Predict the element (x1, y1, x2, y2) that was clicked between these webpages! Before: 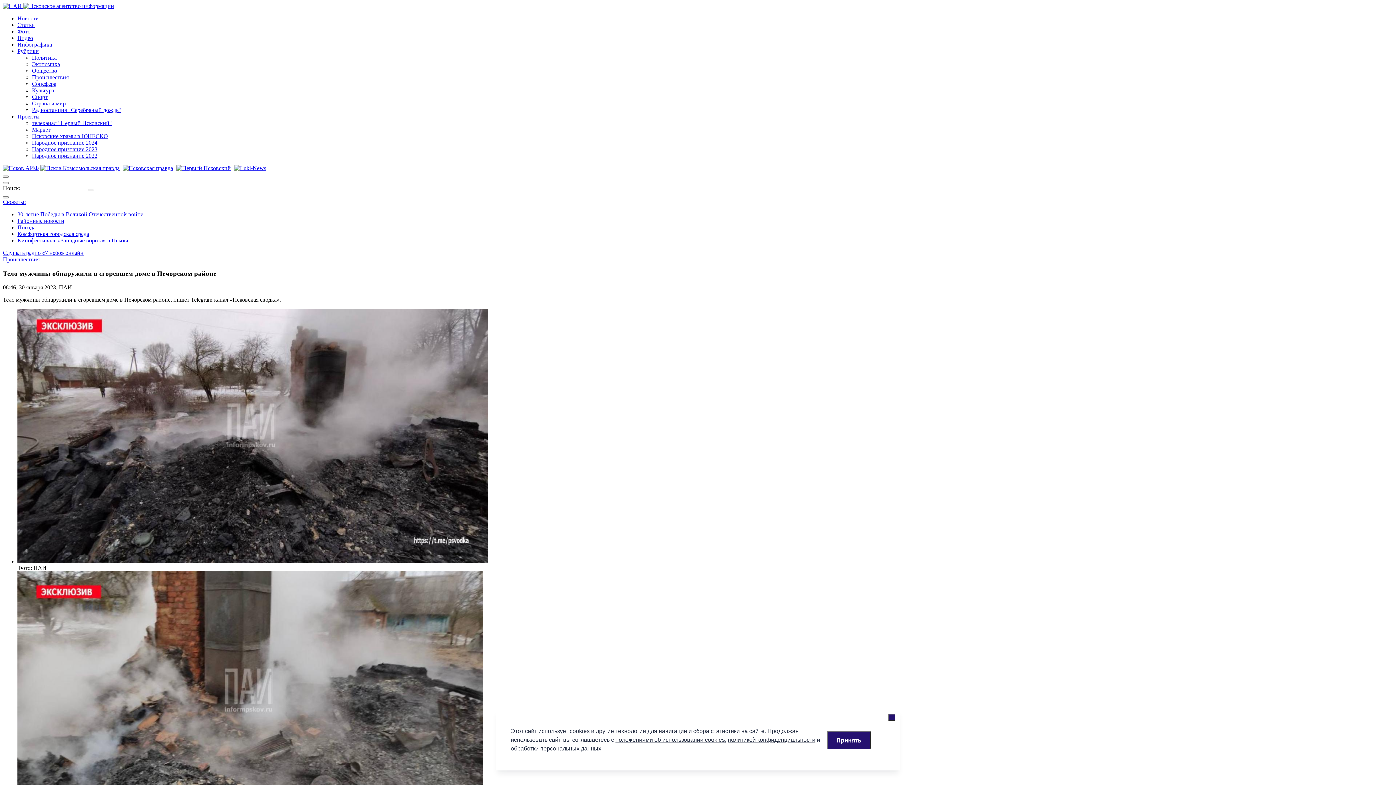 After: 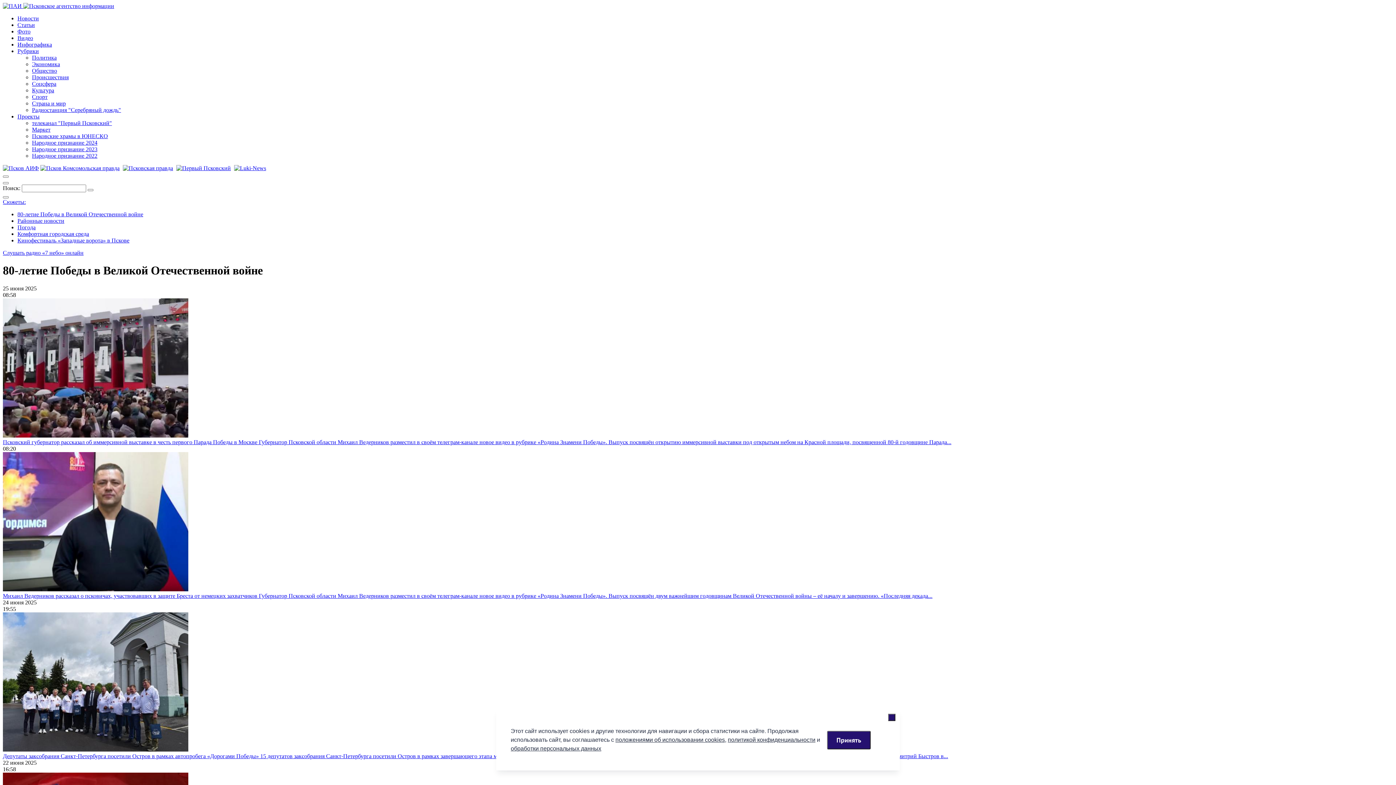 Action: label: 80-летие Победы в Великой Отечественной войне bbox: (17, 211, 143, 217)